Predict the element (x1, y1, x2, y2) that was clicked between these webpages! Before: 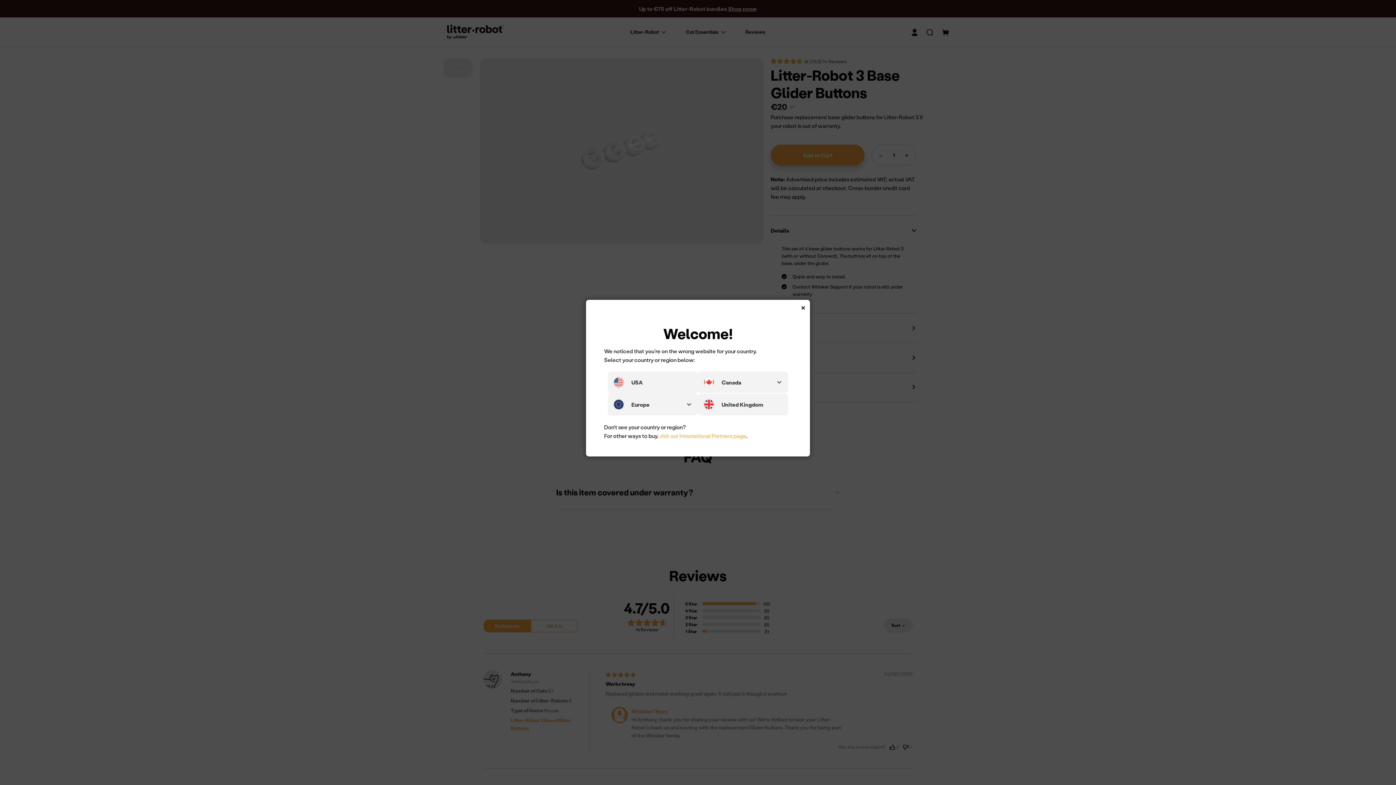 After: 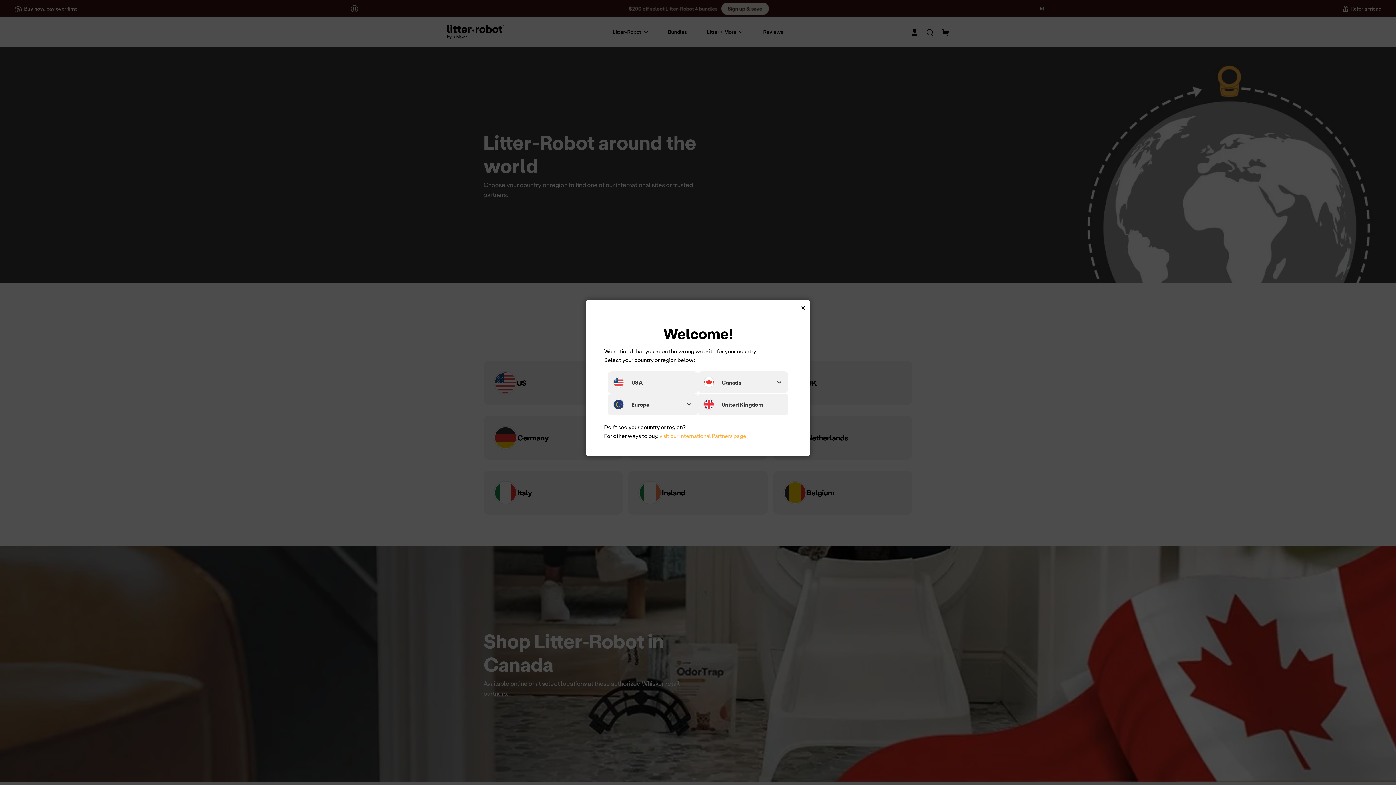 Action: bbox: (659, 432, 746, 439) label: visit our International Partners page